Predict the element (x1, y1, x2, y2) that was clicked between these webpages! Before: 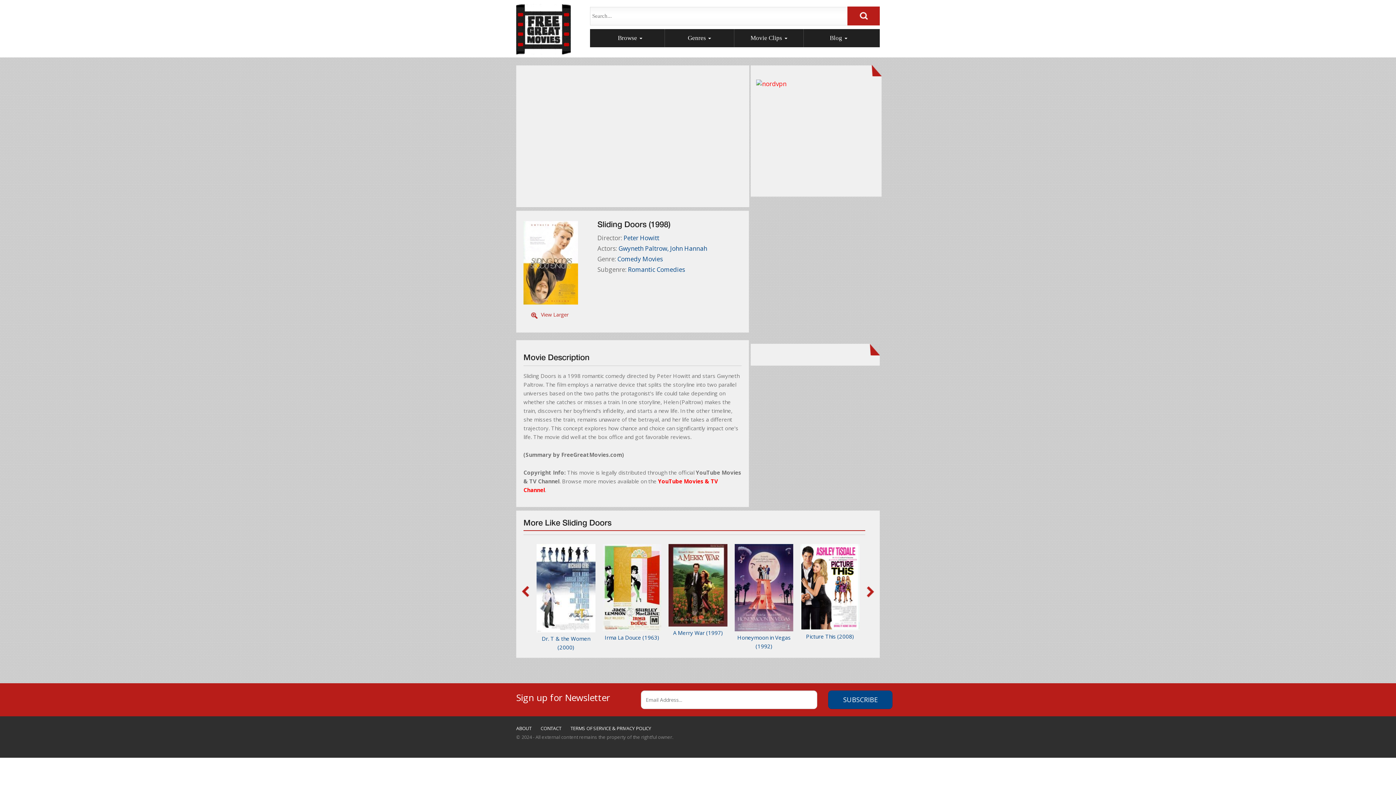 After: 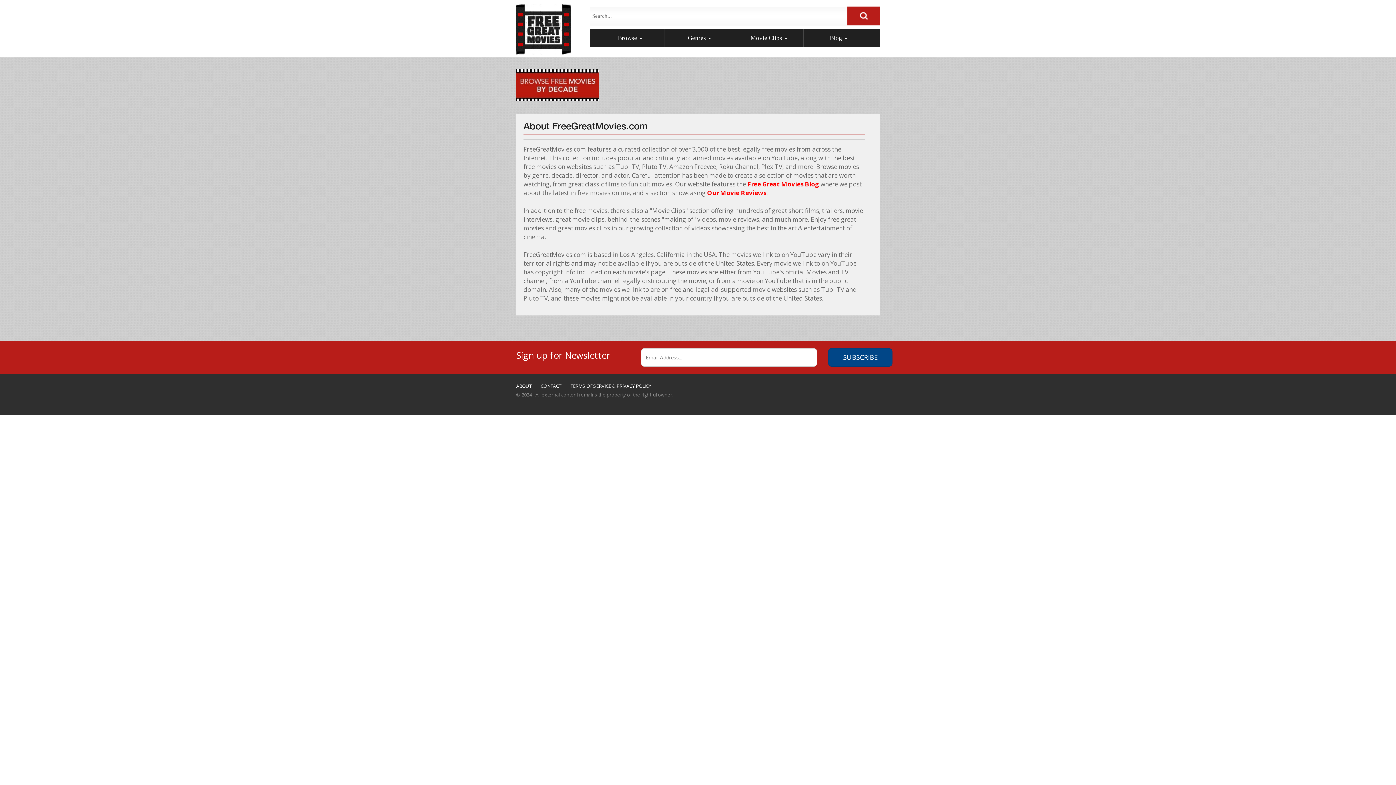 Action: bbox: (516, 725, 540, 731) label: ABOUT